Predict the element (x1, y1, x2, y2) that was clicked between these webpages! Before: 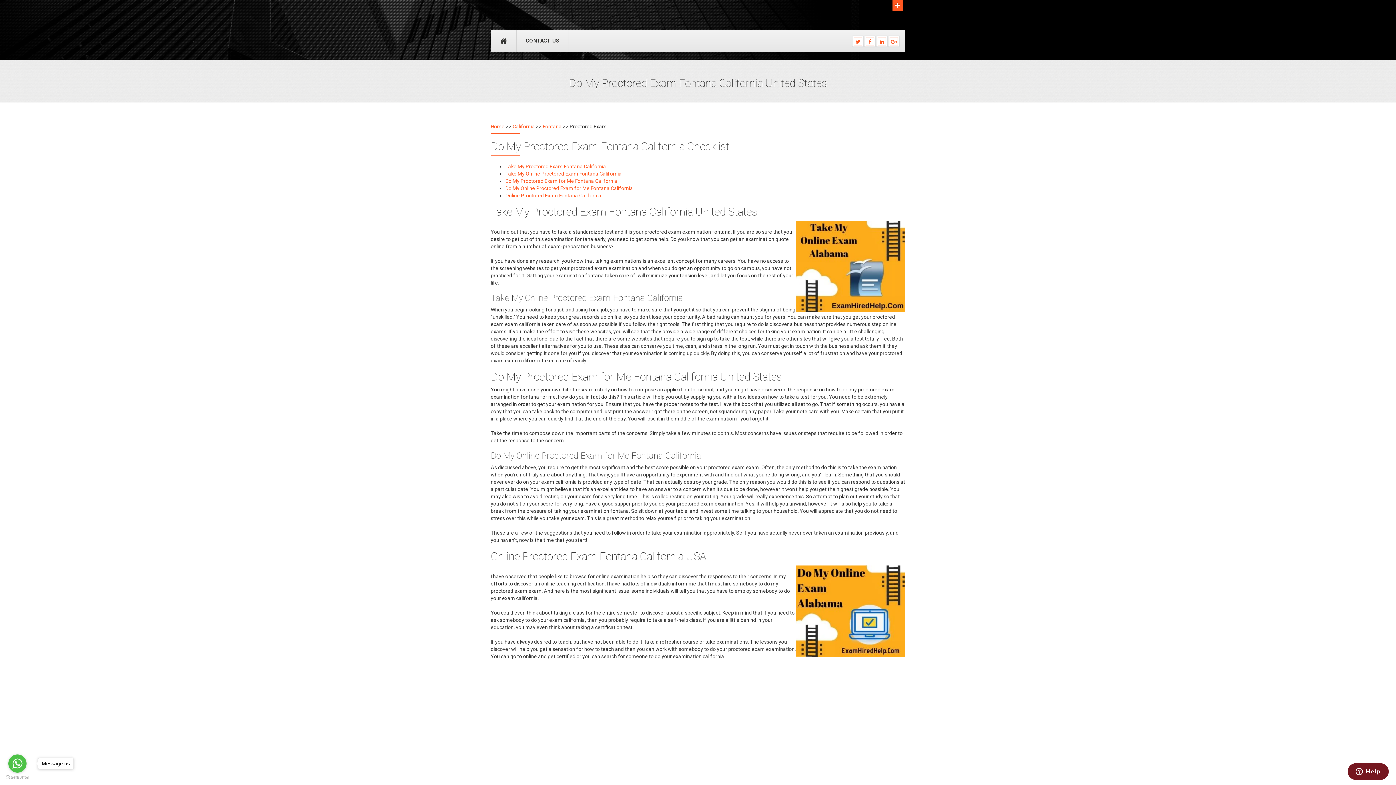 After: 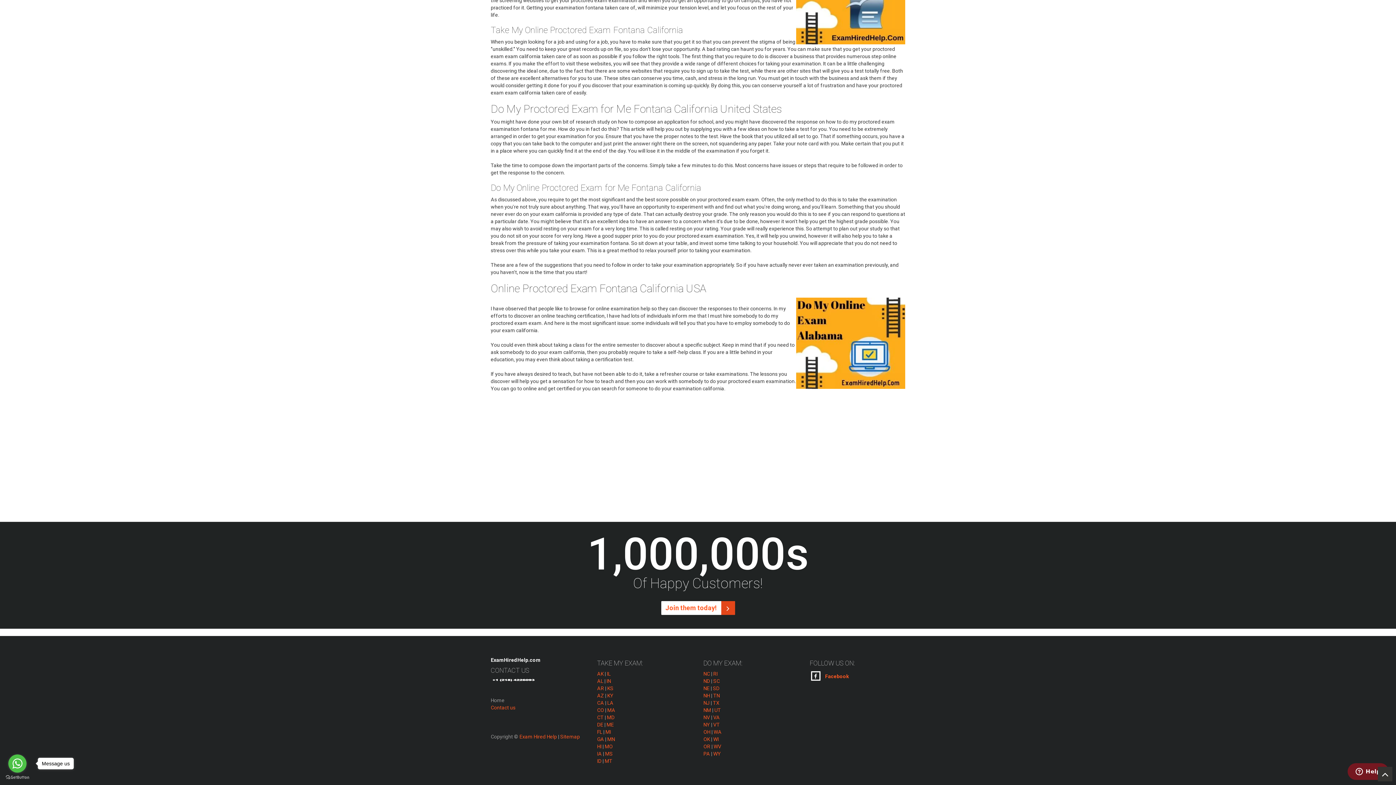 Action: label: Online Proctored Exam Fontana California bbox: (505, 192, 601, 198)